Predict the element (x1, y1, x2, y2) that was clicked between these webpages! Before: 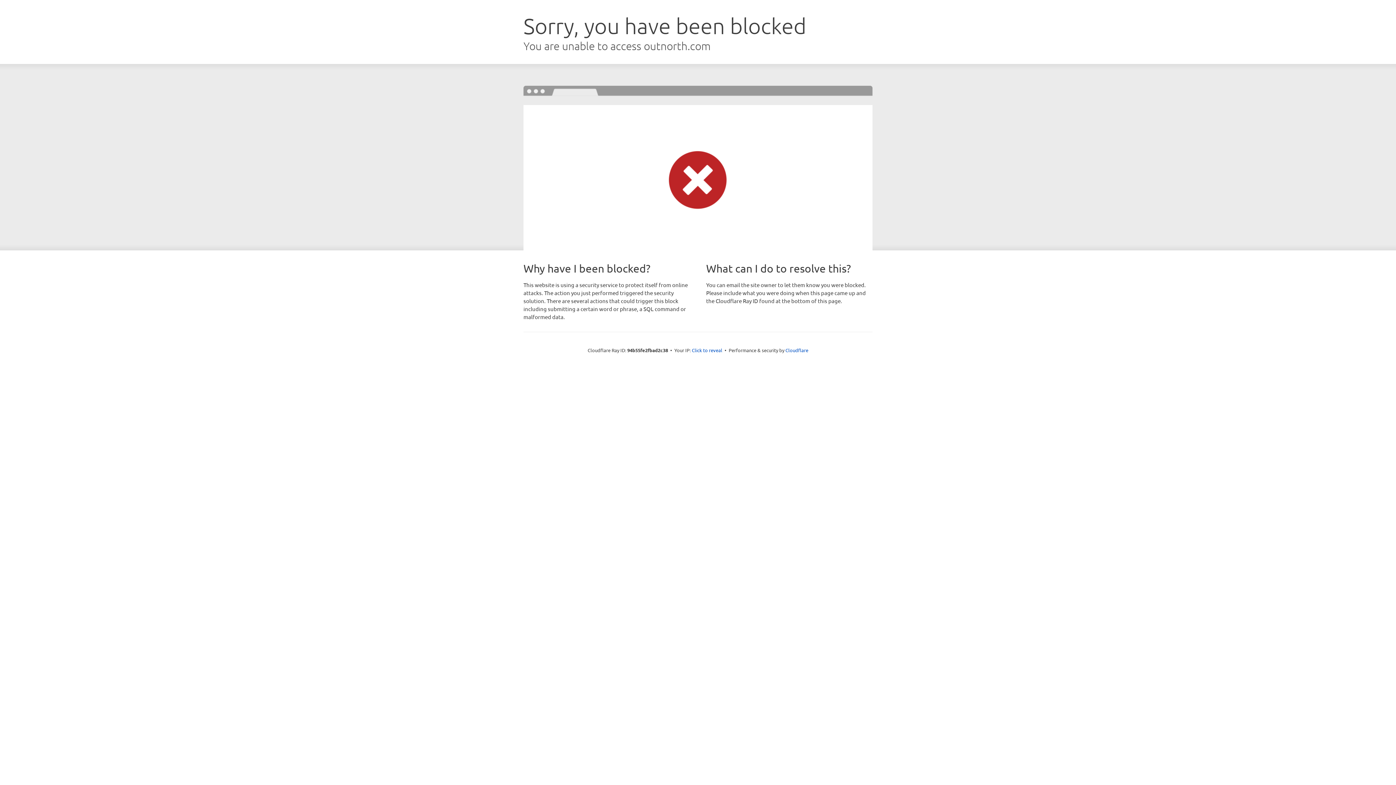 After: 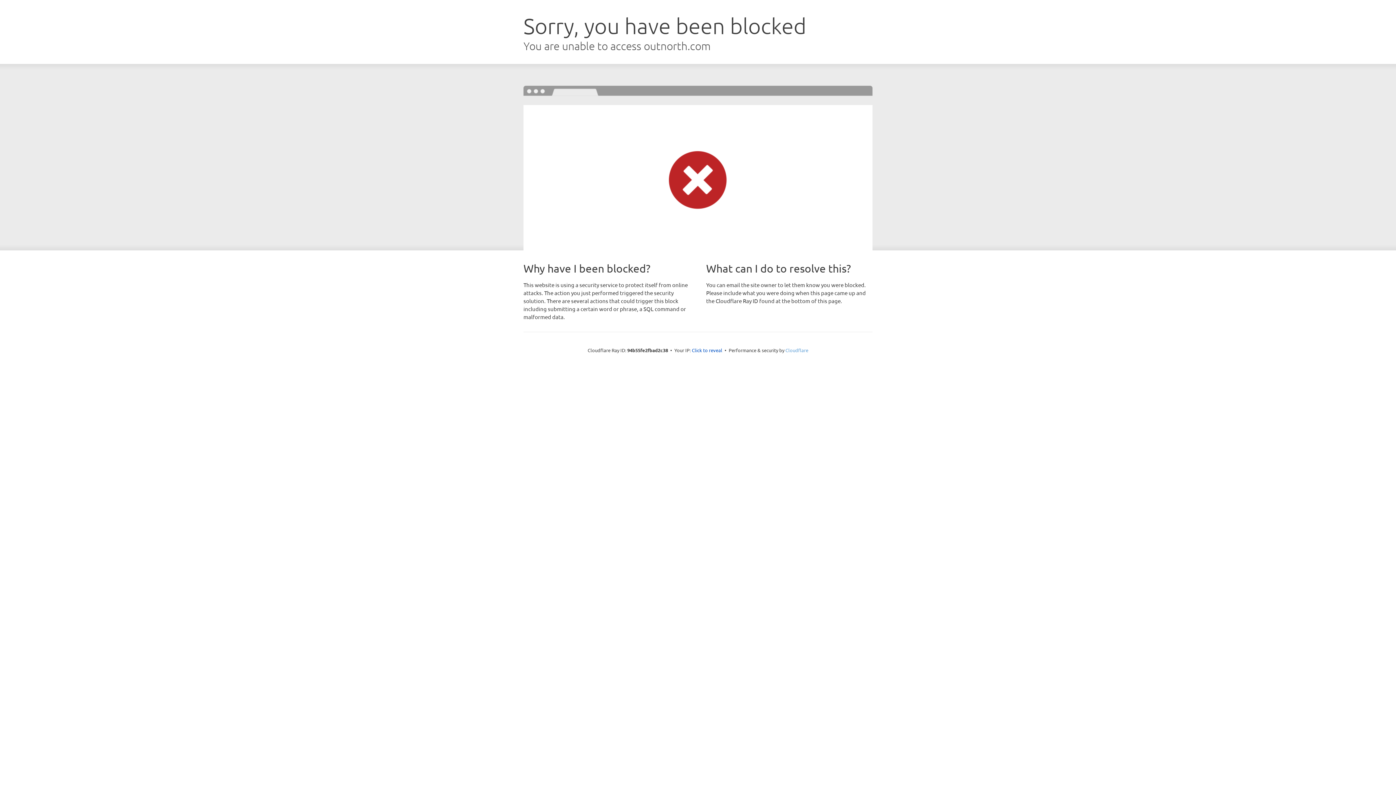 Action: bbox: (785, 347, 808, 353) label: Cloudflare